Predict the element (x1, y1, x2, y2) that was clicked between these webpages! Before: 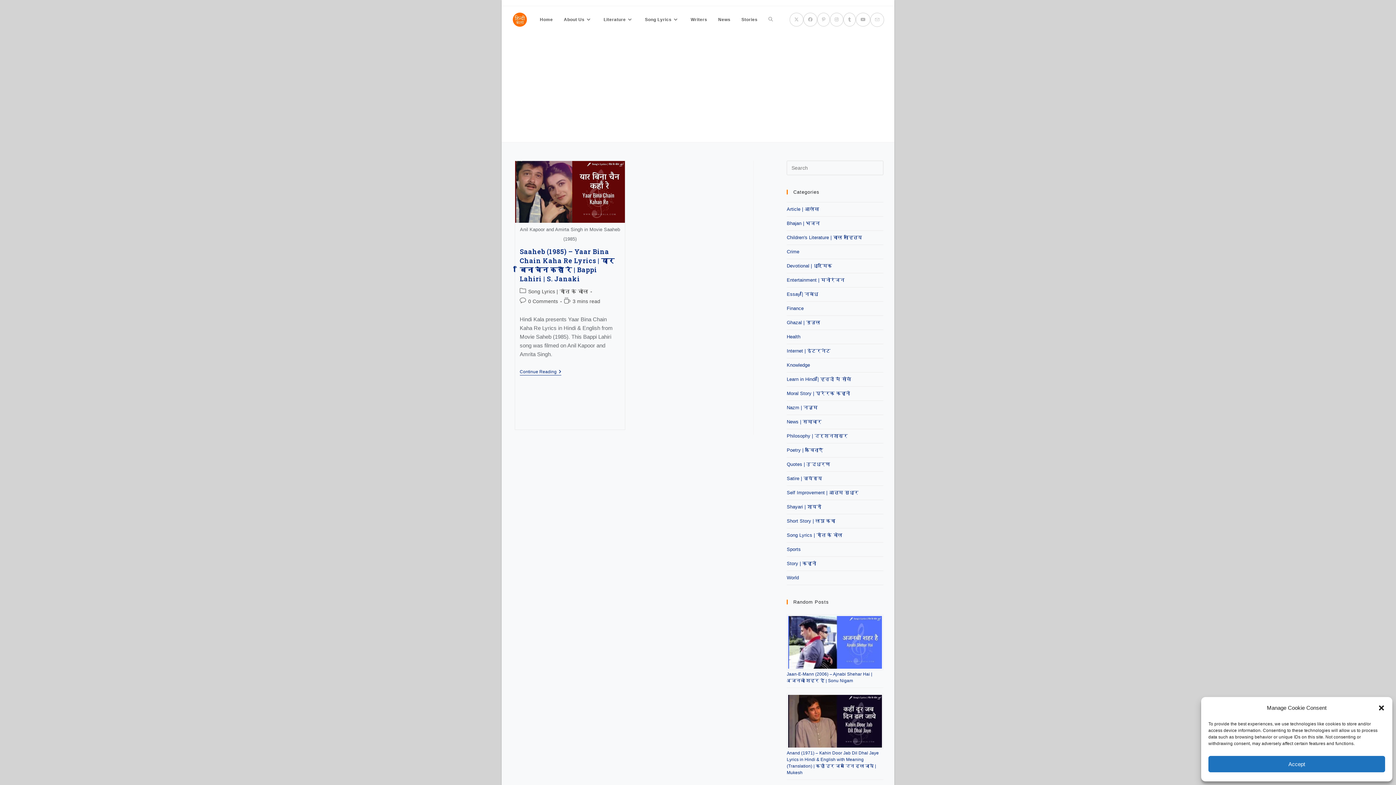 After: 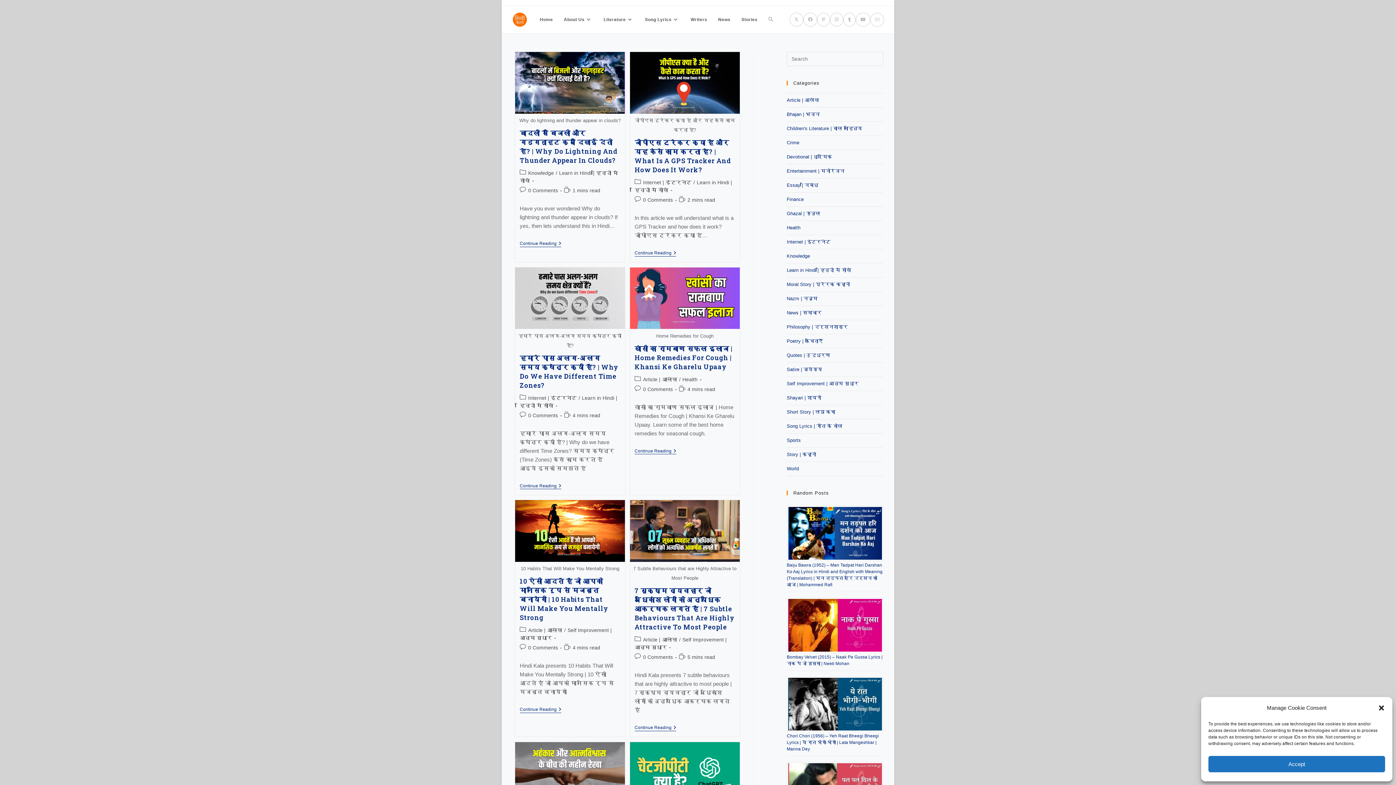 Action: label: Learn in Hindi | हिन्दी में सीखें bbox: (786, 376, 851, 382)